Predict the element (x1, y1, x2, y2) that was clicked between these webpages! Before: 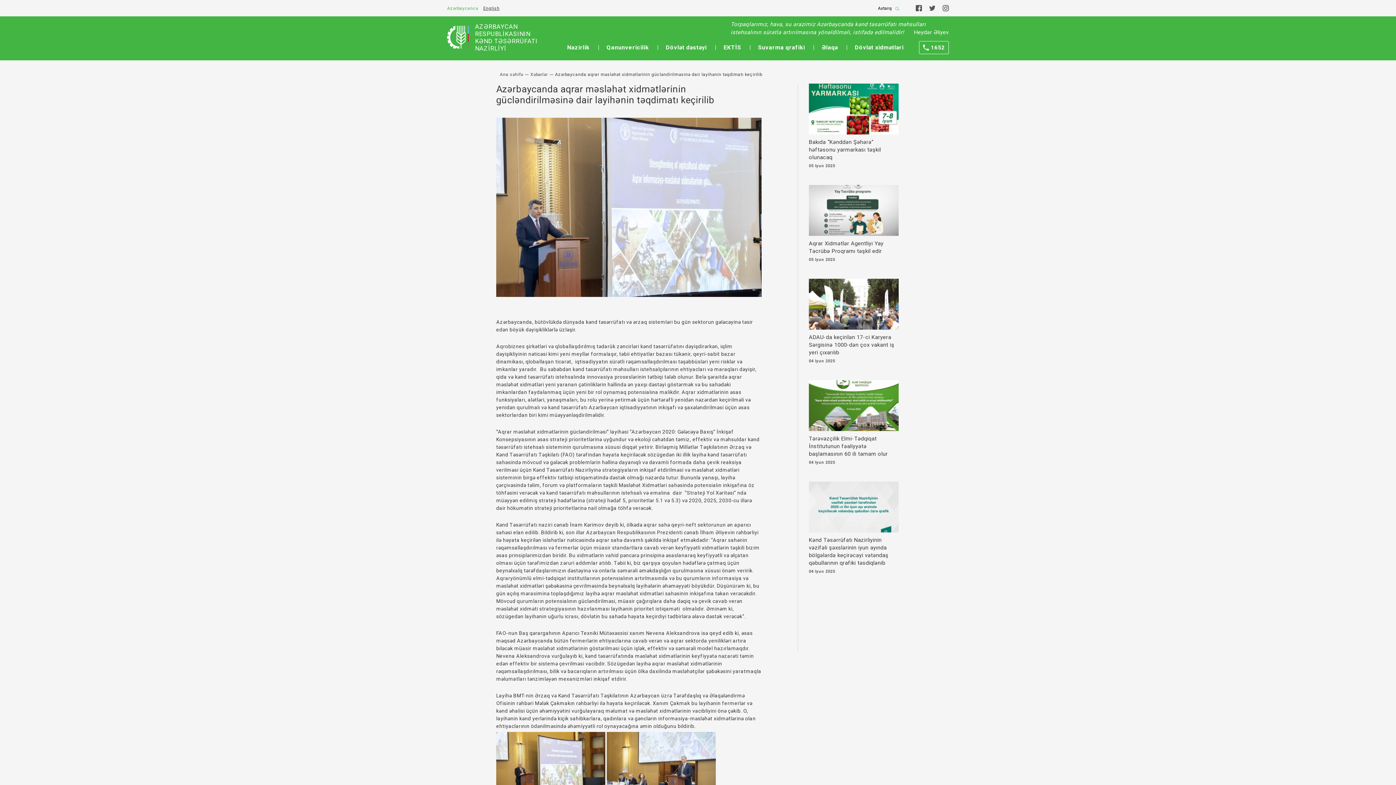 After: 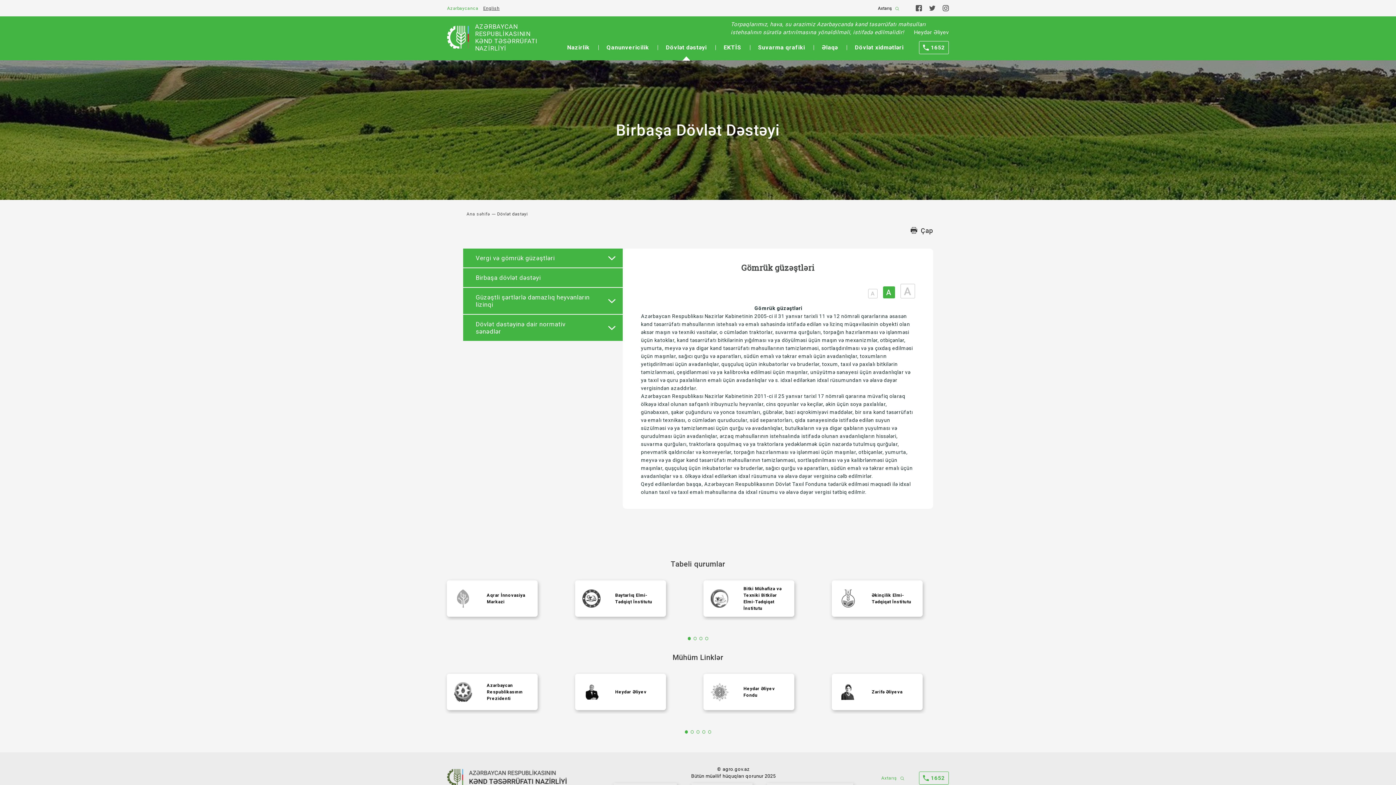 Action: label: Dövlət dəstəyi bbox: (666, 44, 706, 50)